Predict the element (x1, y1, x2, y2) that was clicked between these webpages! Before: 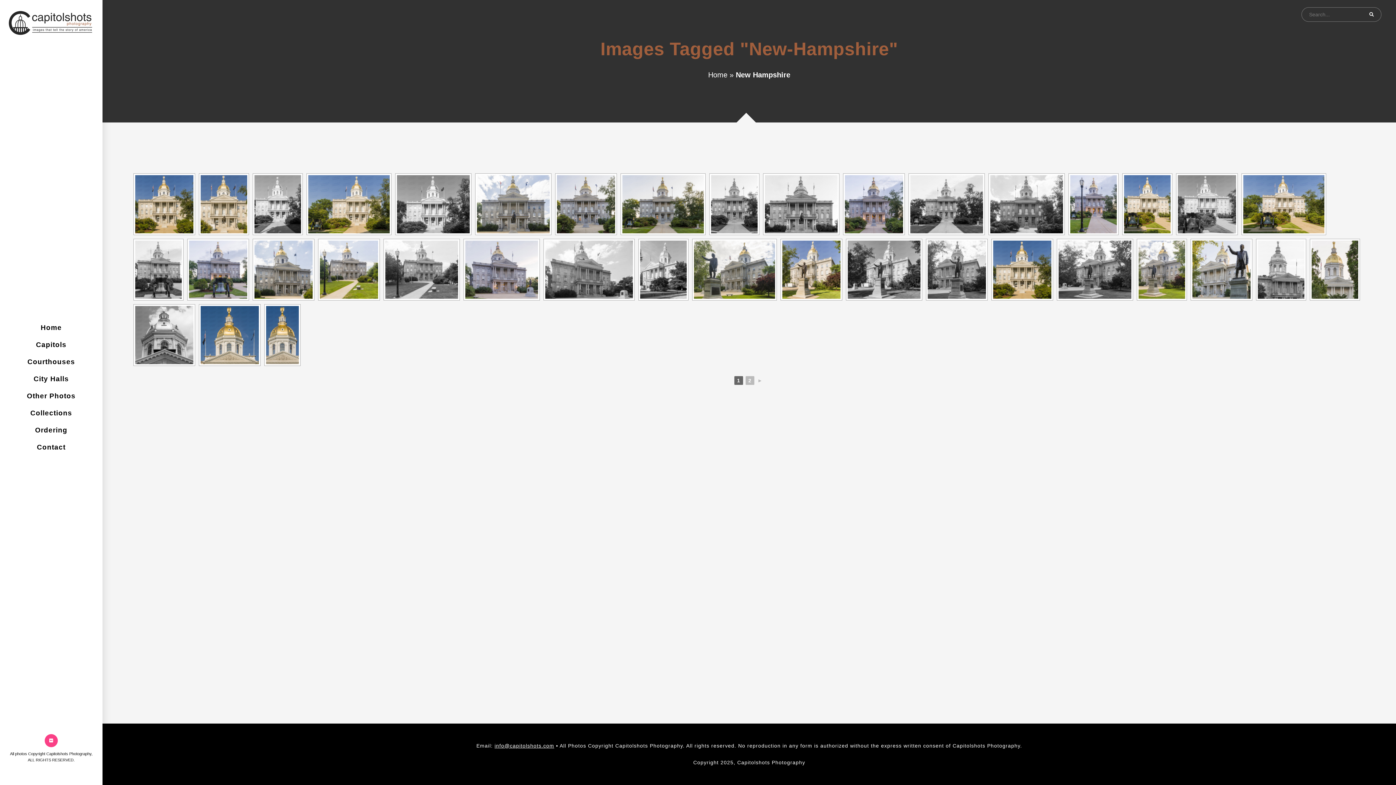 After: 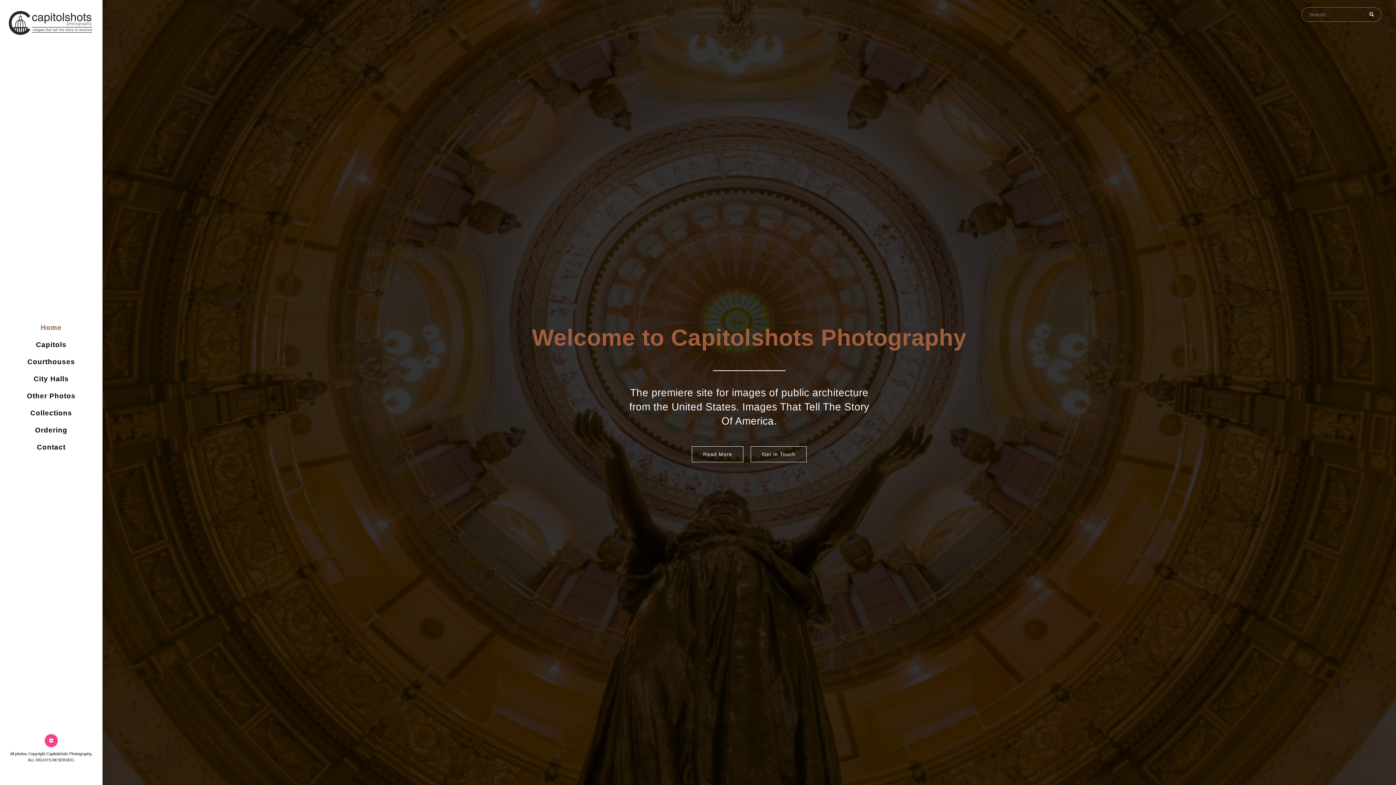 Action: label: Home bbox: (708, 70, 727, 78)